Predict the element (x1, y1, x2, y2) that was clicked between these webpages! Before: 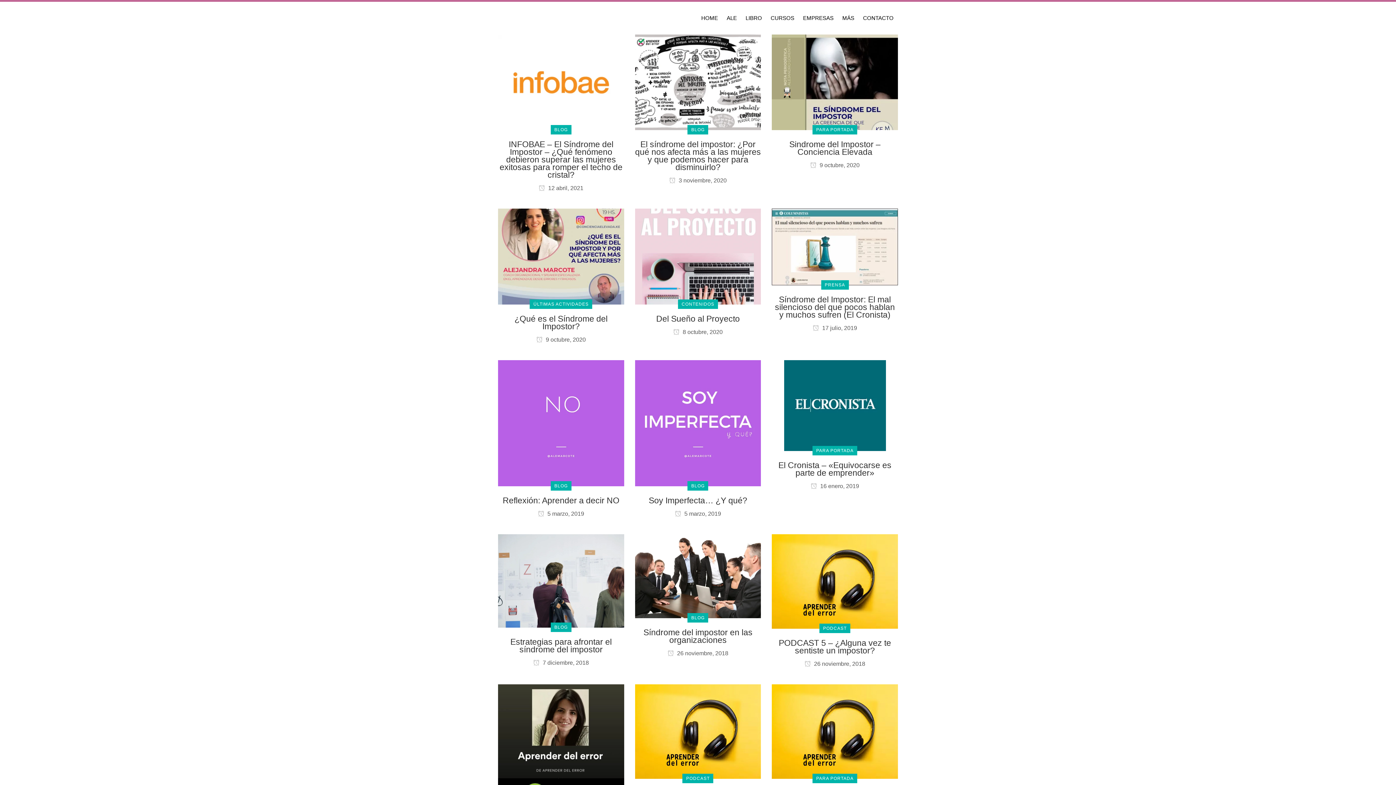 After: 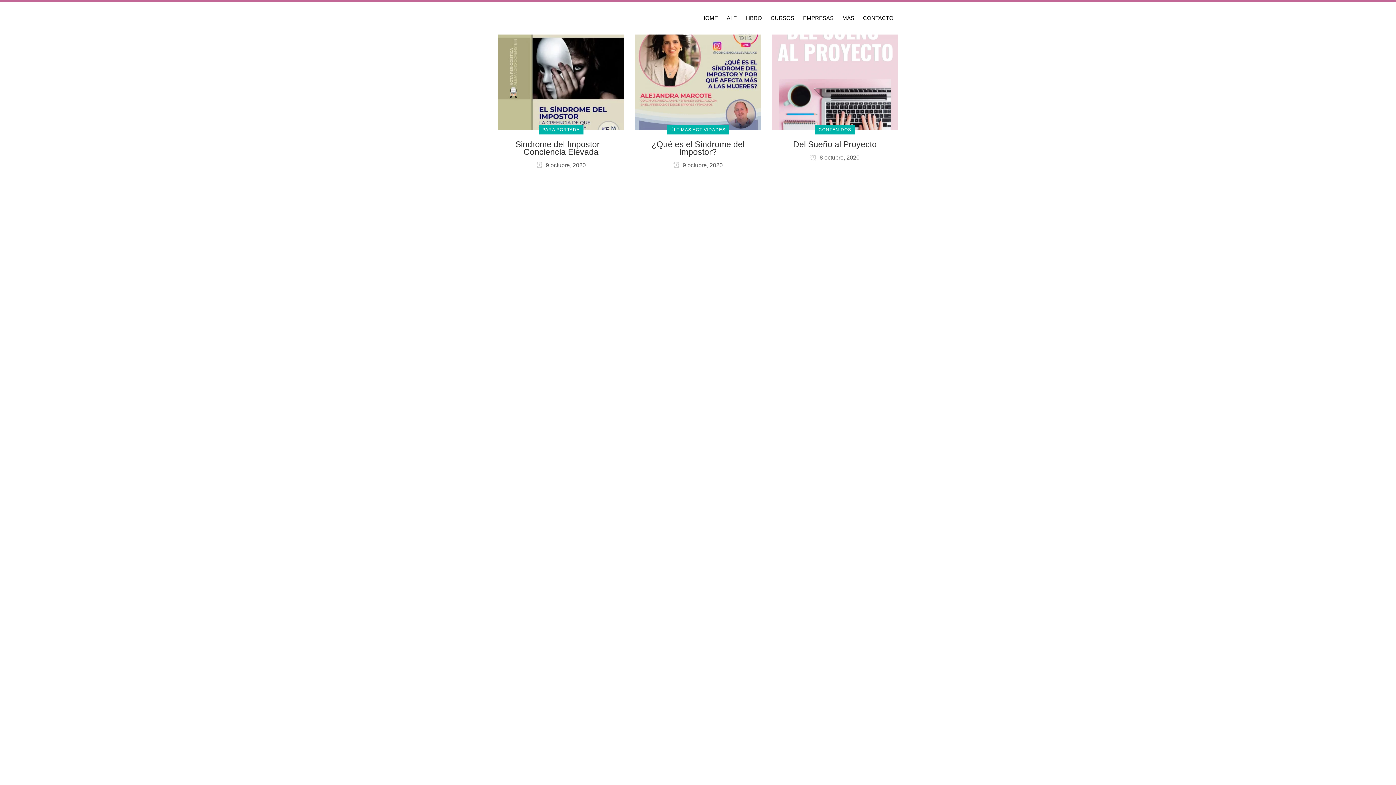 Action: label:  8 octubre, 2020 bbox: (673, 329, 722, 335)